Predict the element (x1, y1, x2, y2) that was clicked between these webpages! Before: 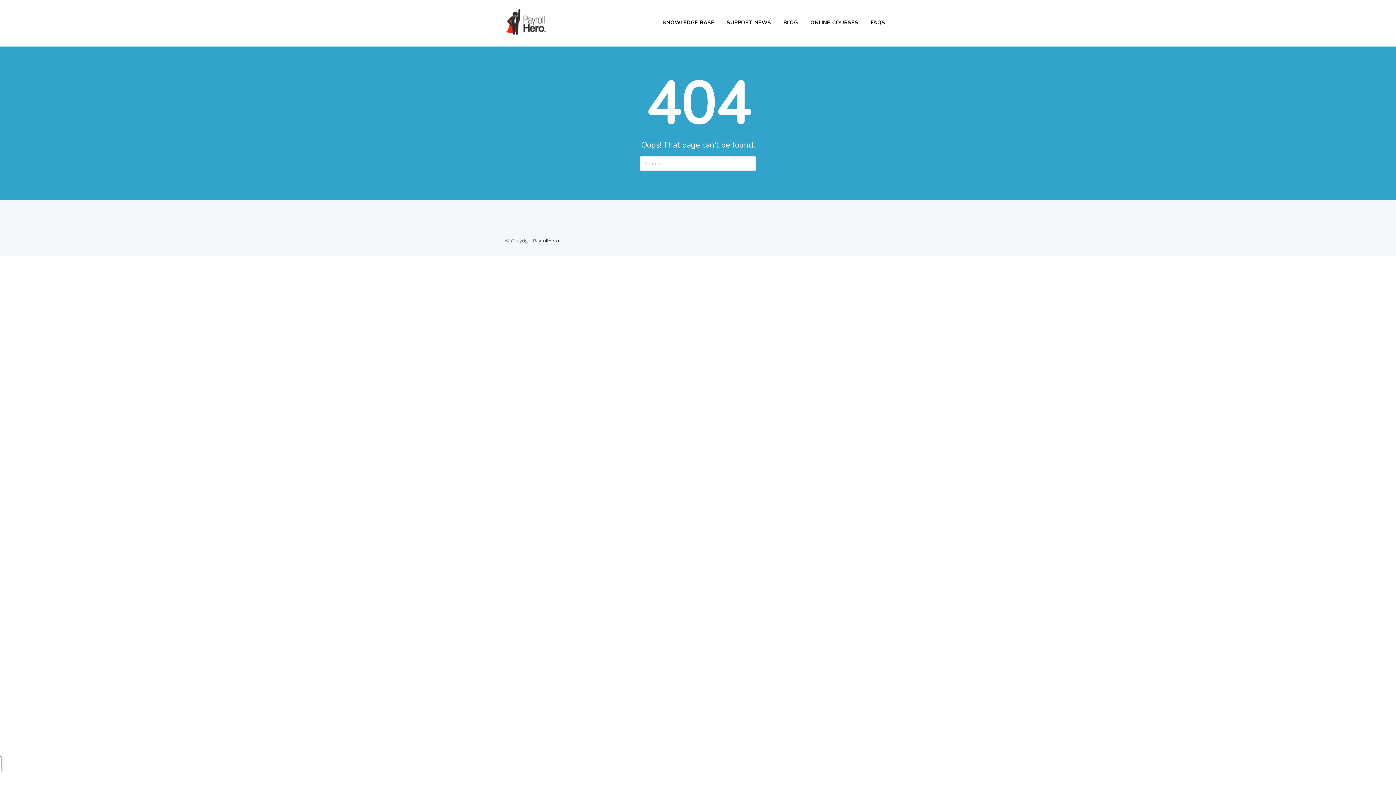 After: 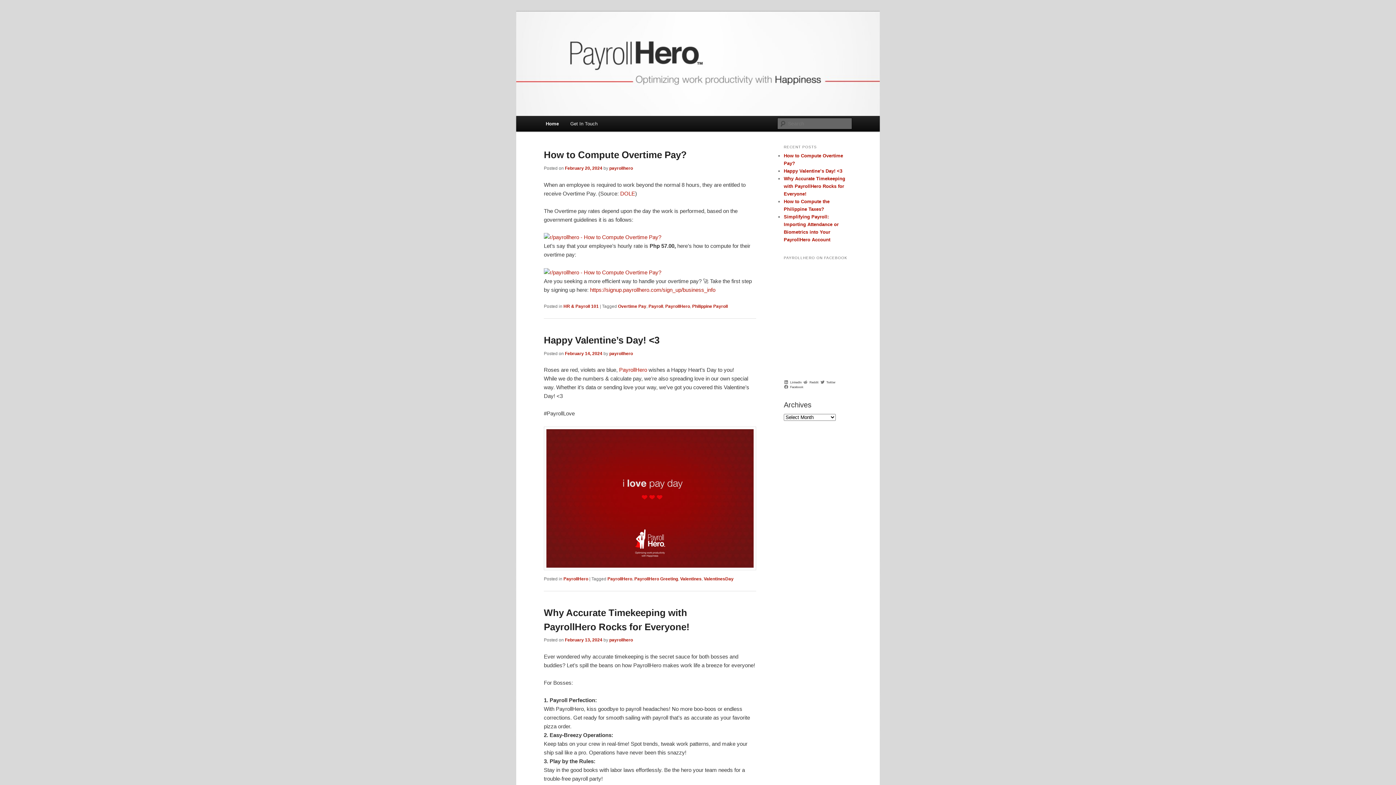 Action: label: BLOG bbox: (778, 17, 803, 28)